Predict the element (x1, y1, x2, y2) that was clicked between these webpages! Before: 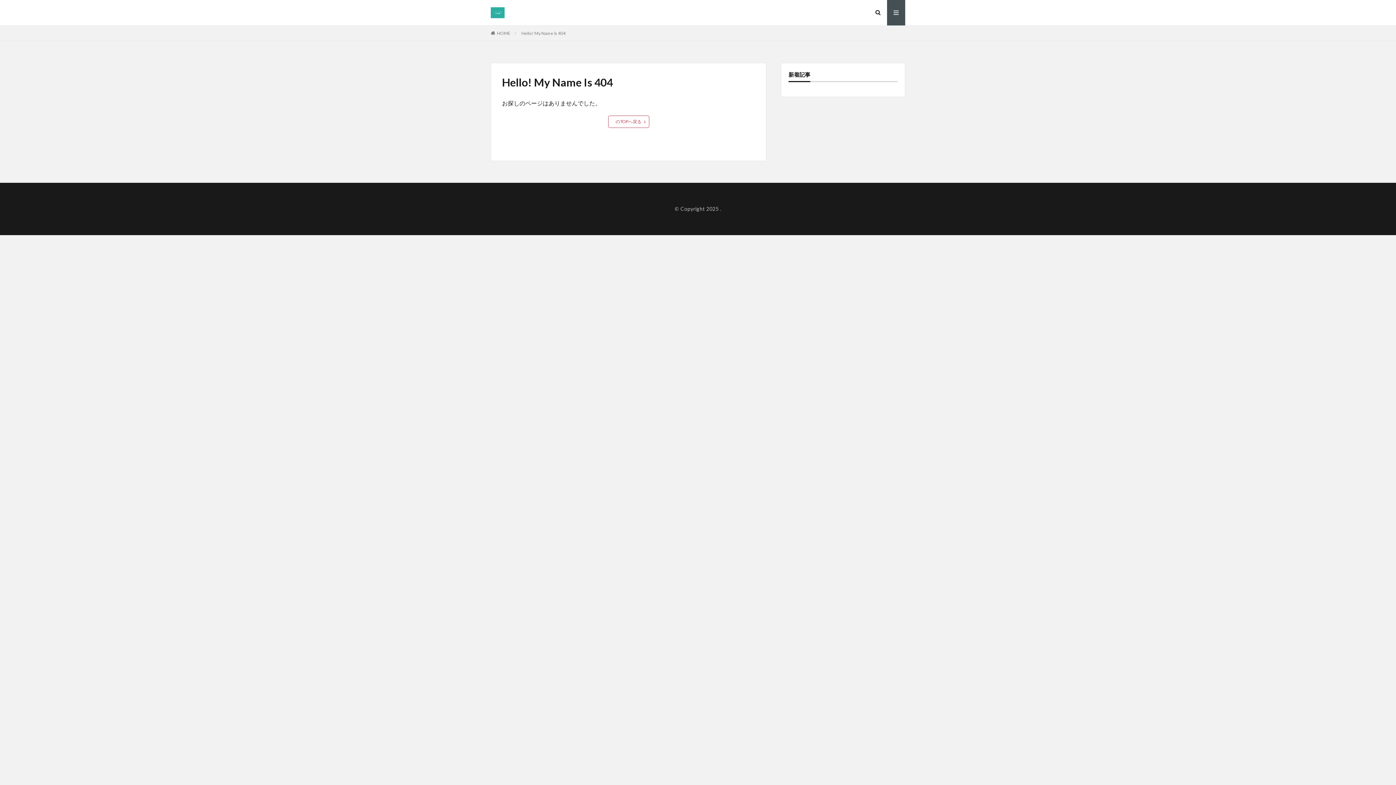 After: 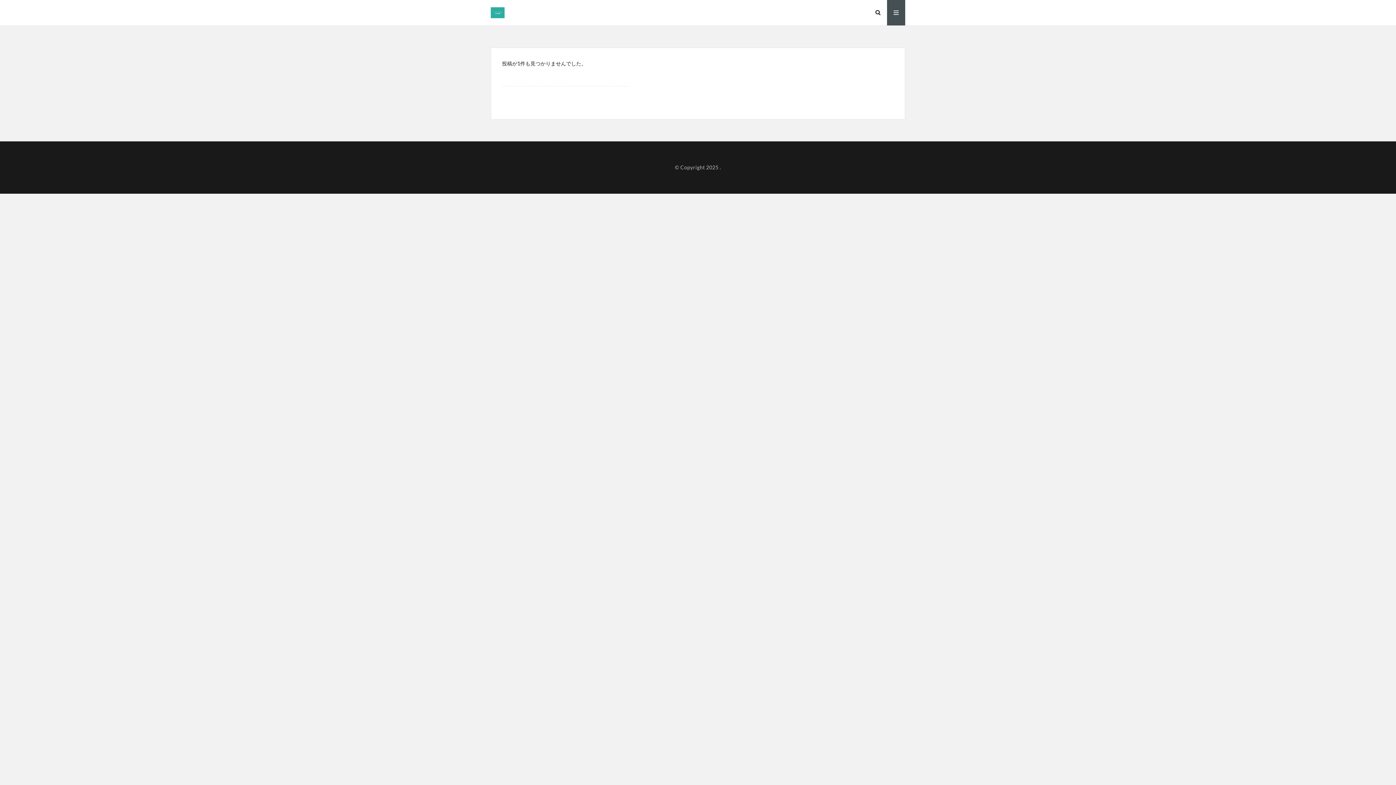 Action: bbox: (490, 7, 504, 18)